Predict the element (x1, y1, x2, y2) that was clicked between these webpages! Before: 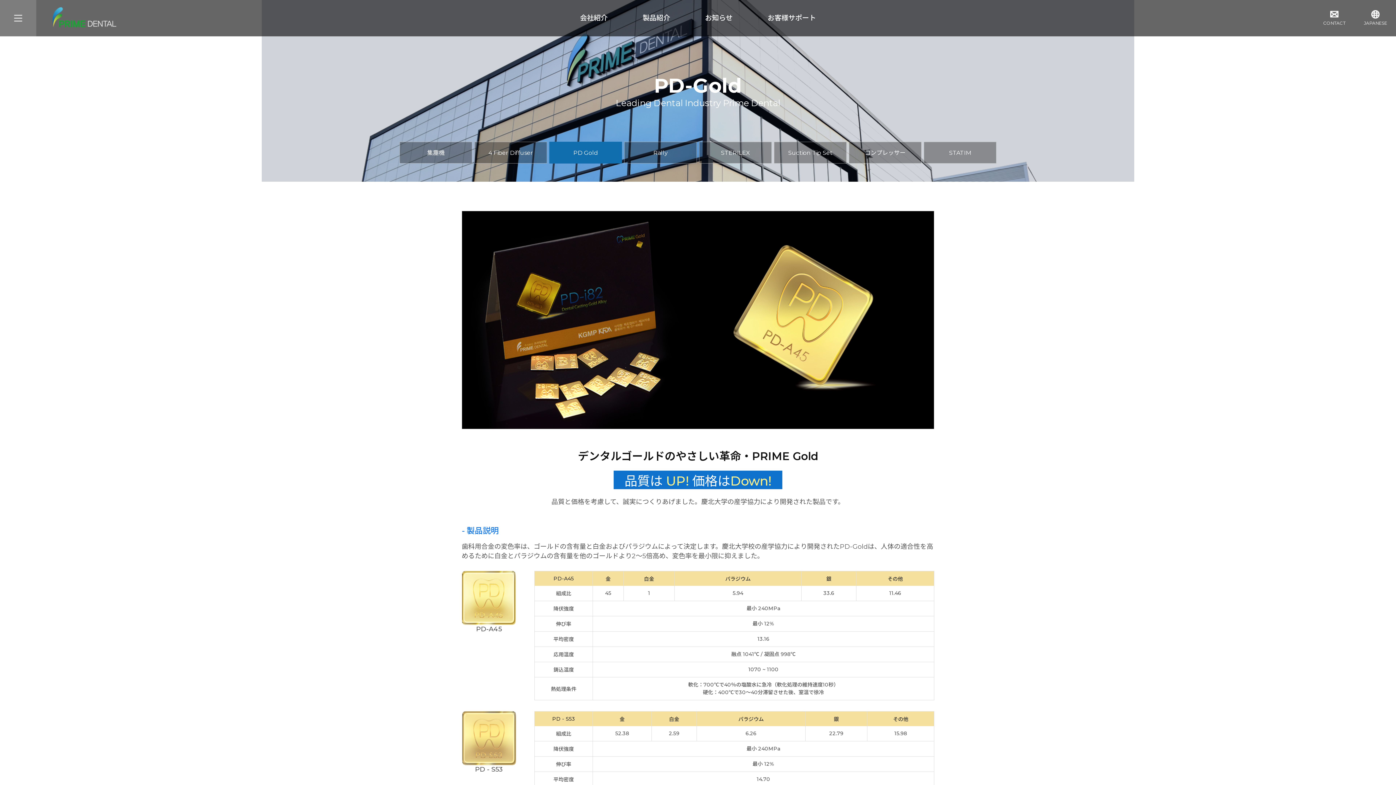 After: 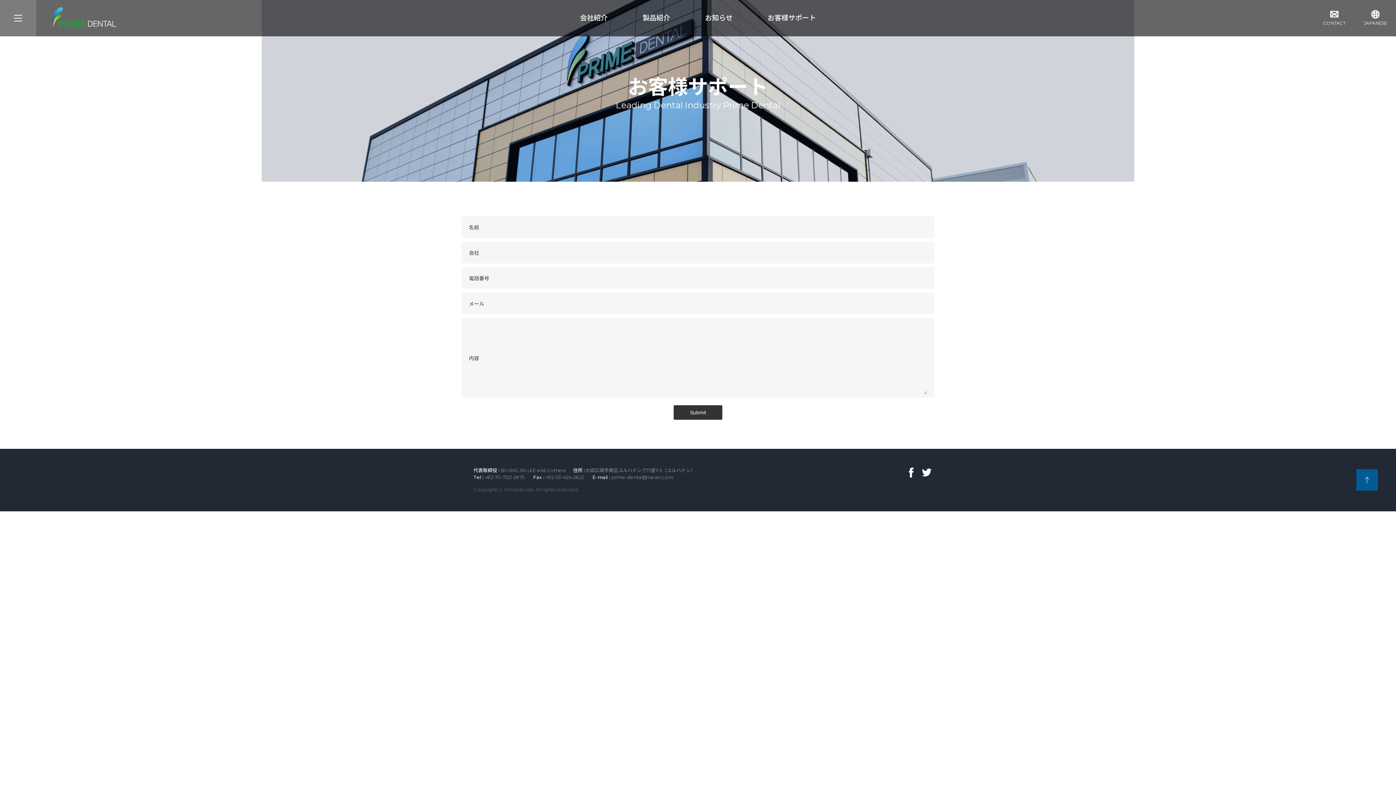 Action: label: お客様サポート bbox: (751, 0, 832, 36)